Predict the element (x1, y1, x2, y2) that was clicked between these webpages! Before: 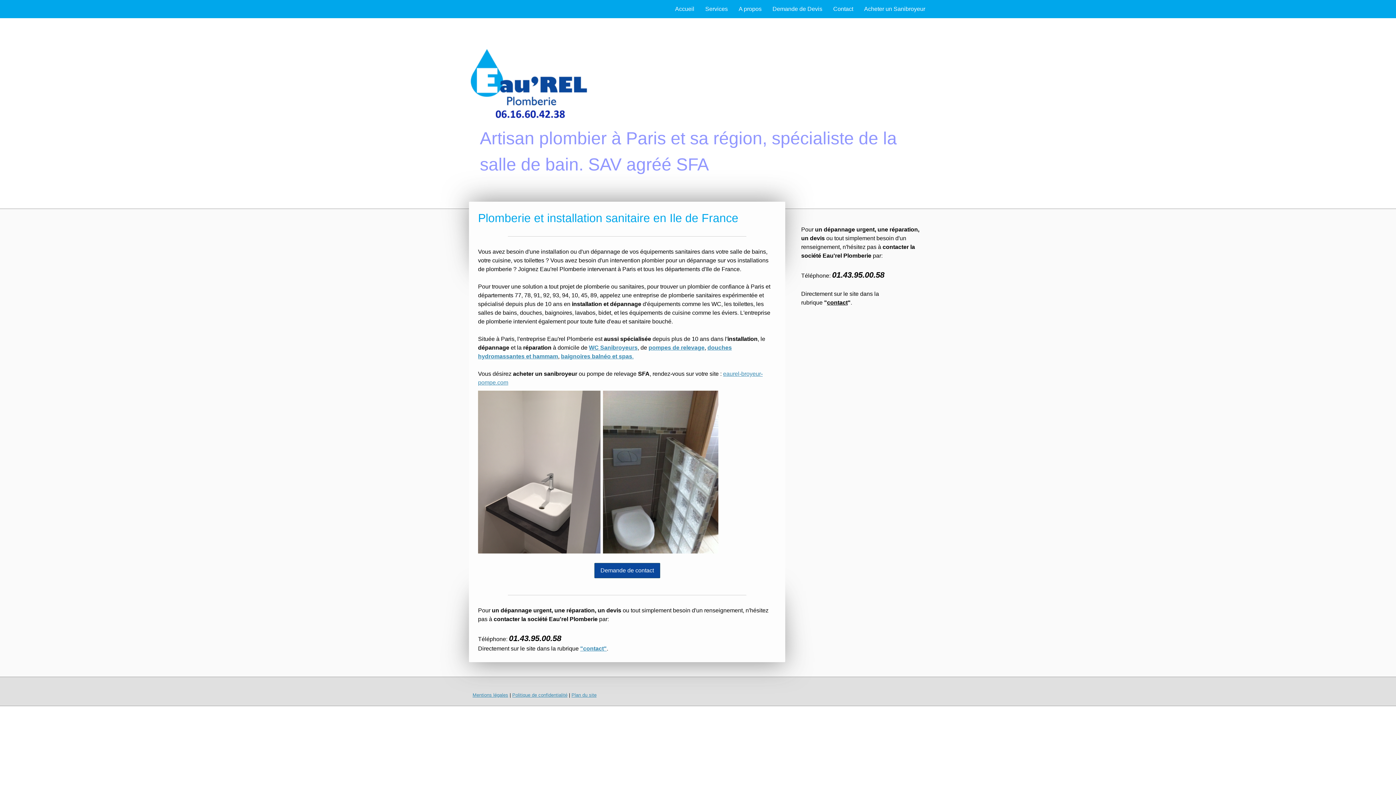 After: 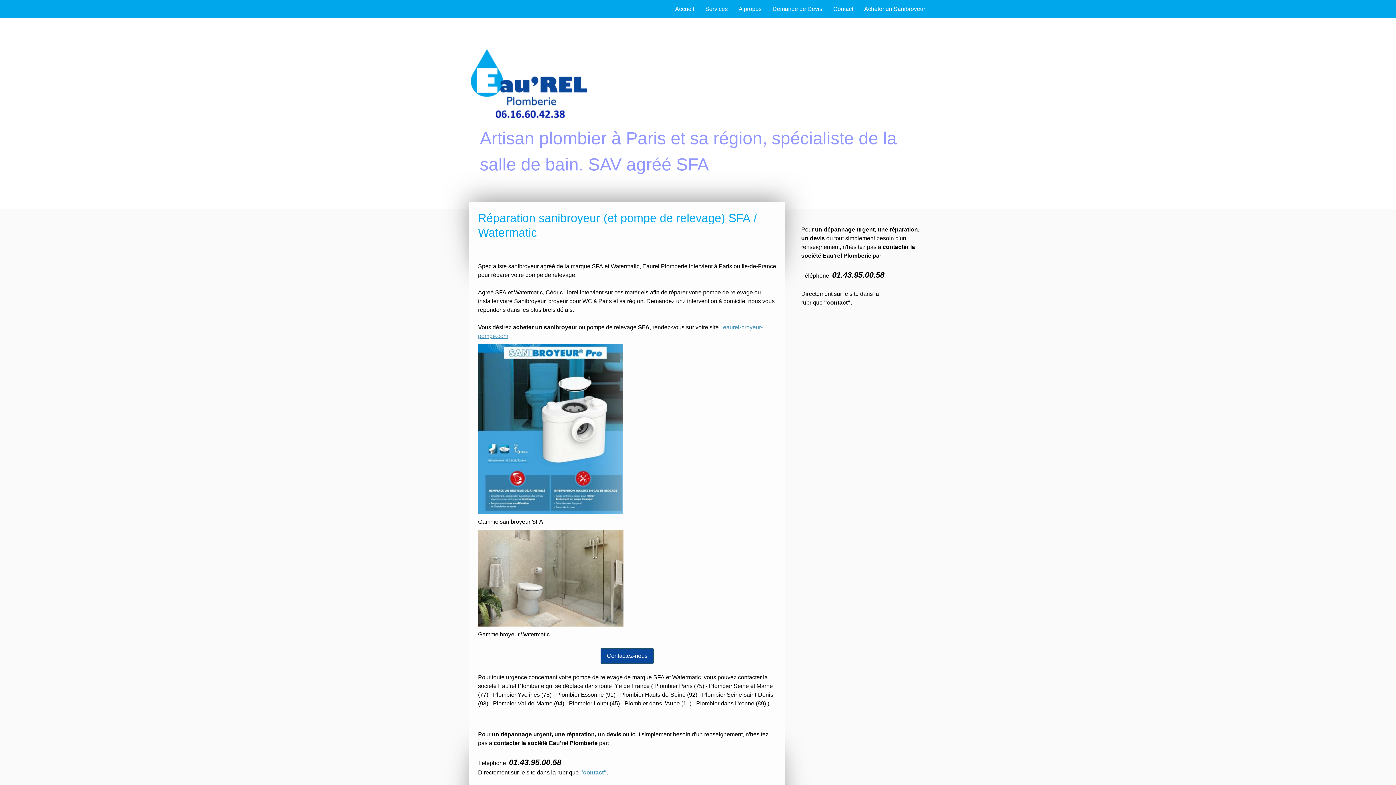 Action: label: WC Sanibroyeurs bbox: (589, 344, 637, 350)